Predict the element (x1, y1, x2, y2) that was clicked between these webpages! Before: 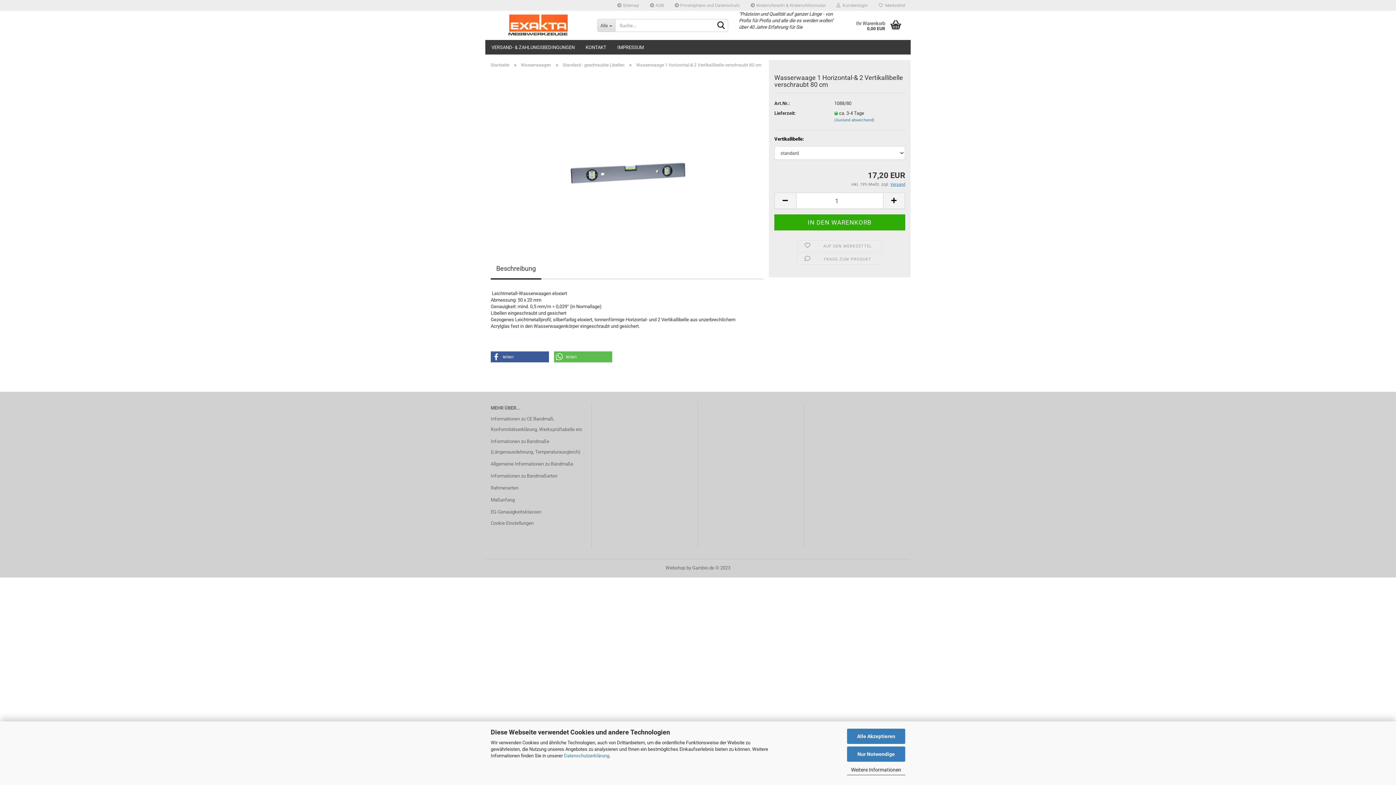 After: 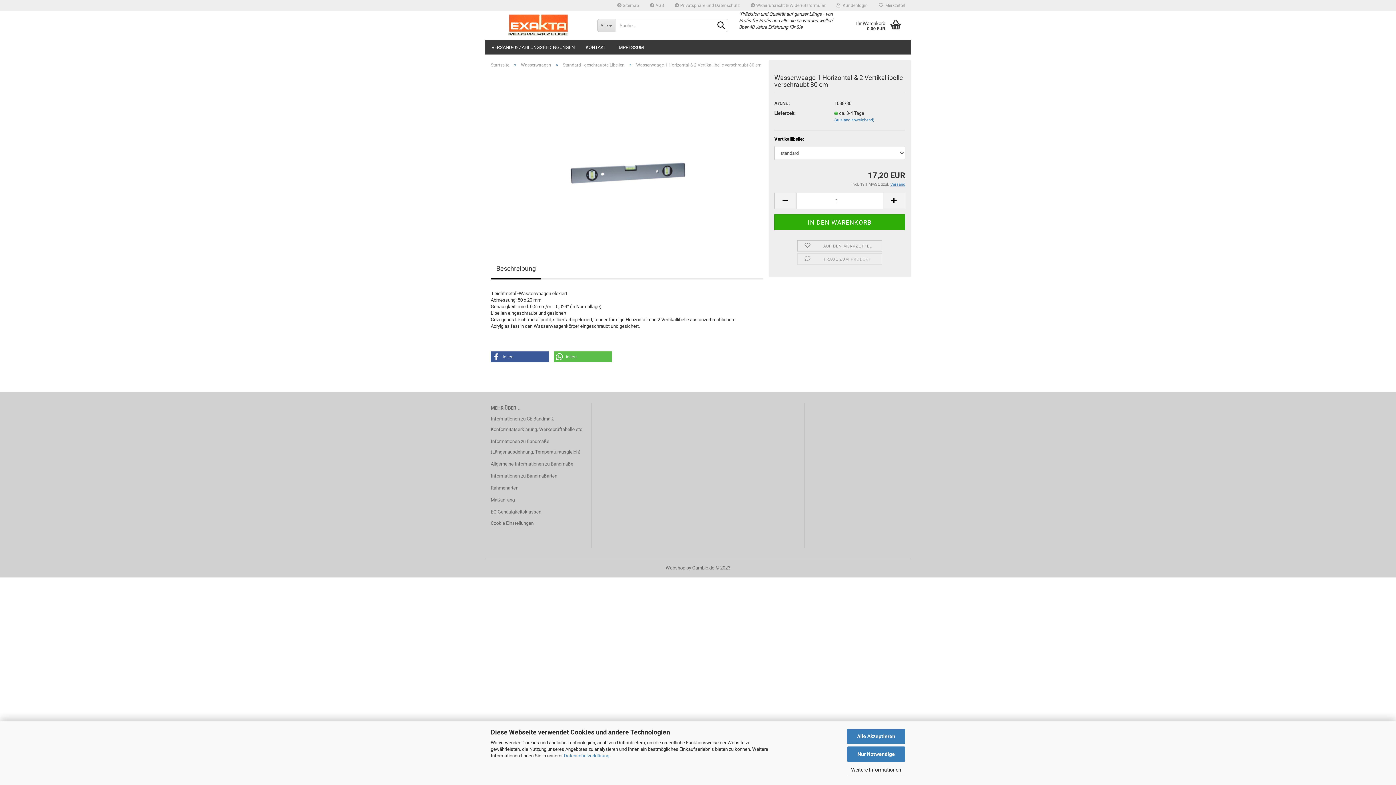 Action: label:  AUF DEN MERKZETTEL bbox: (797, 240, 882, 251)